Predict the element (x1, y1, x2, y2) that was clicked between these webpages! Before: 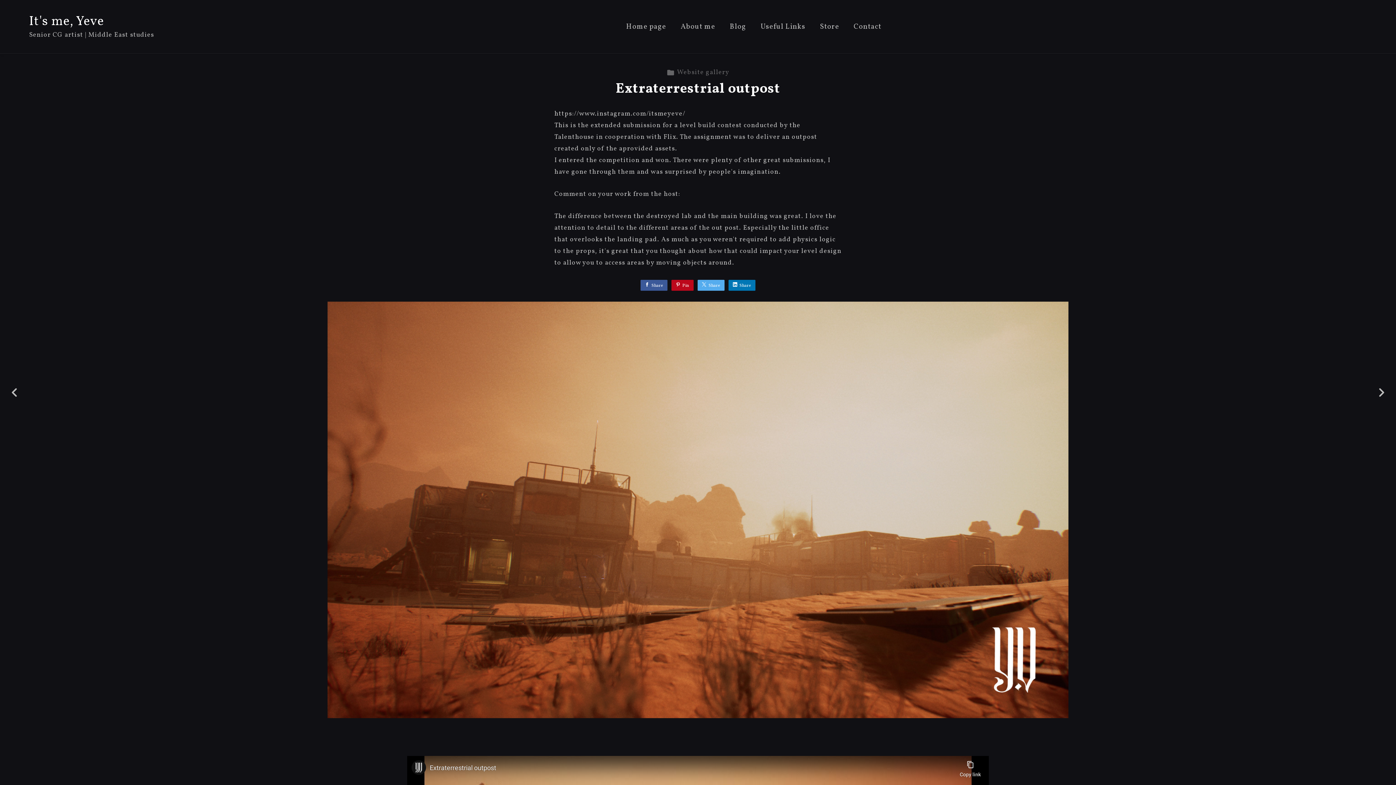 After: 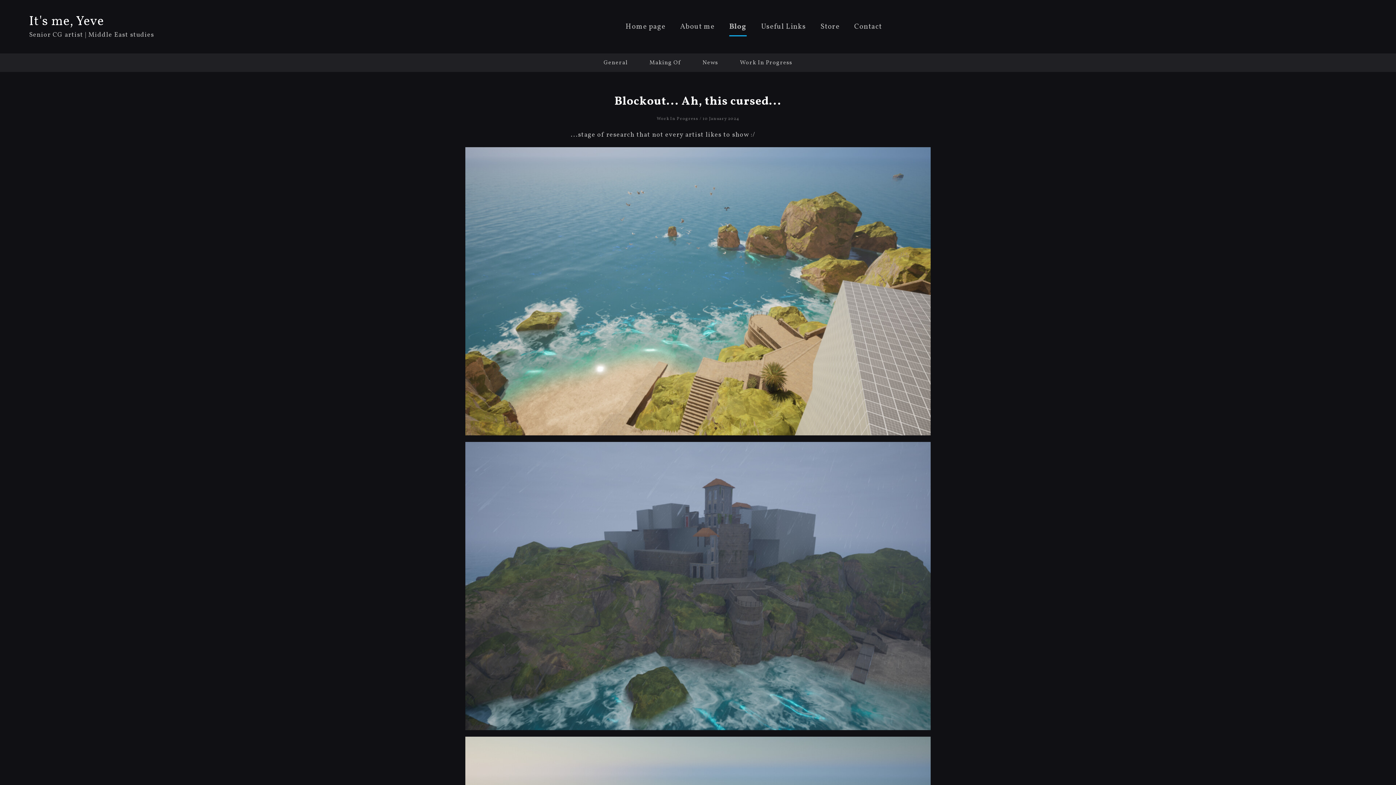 Action: bbox: (729, 22, 746, 36) label: Blog